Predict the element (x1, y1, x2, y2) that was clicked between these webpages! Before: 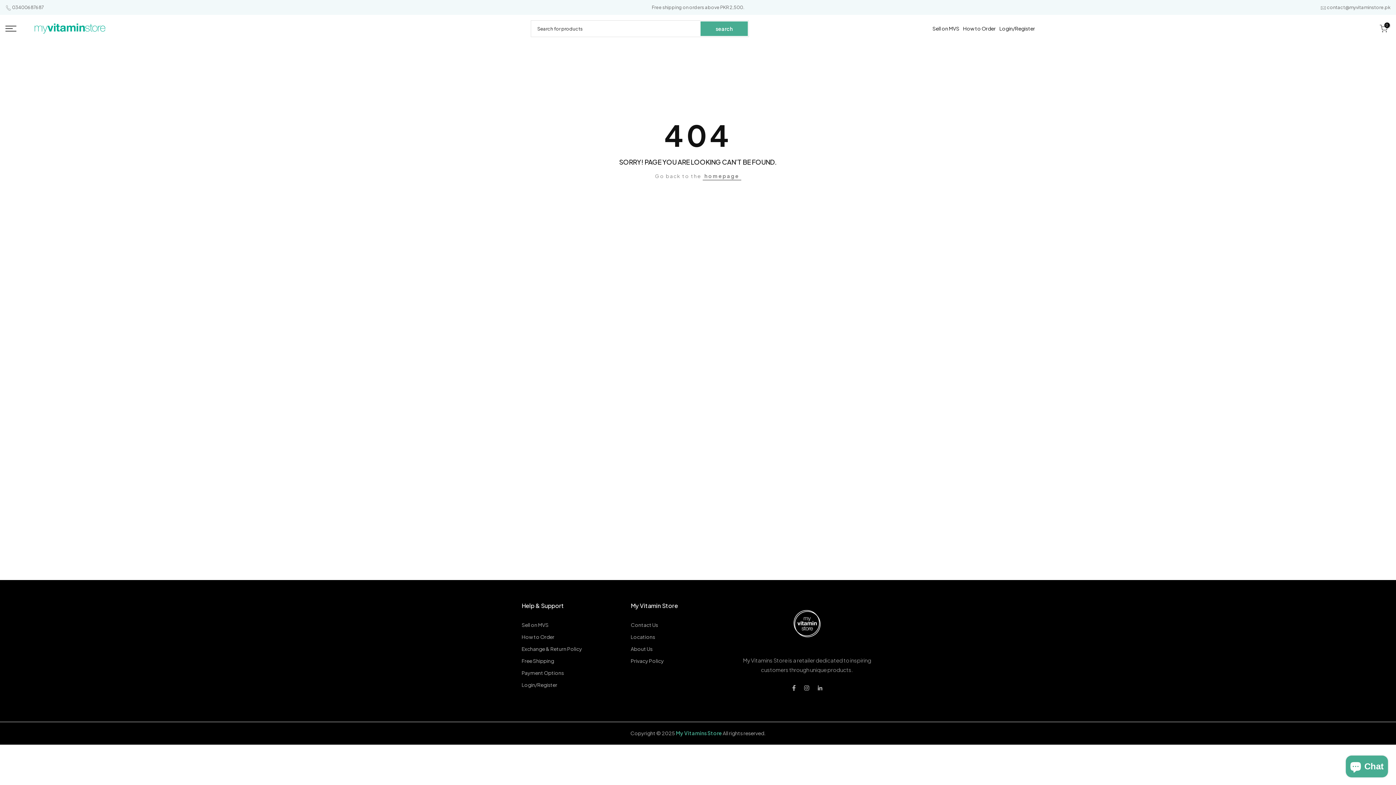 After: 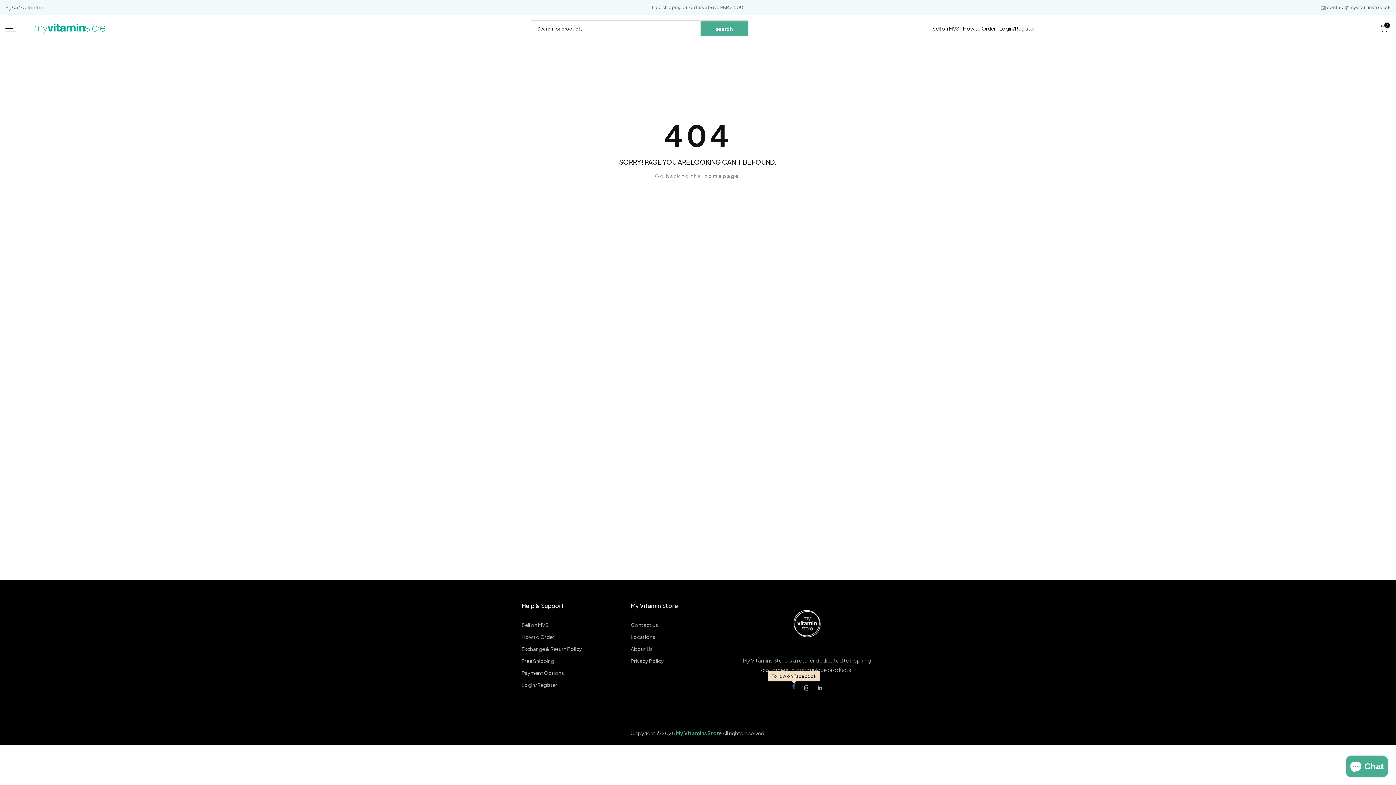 Action: bbox: (791, 684, 796, 692)